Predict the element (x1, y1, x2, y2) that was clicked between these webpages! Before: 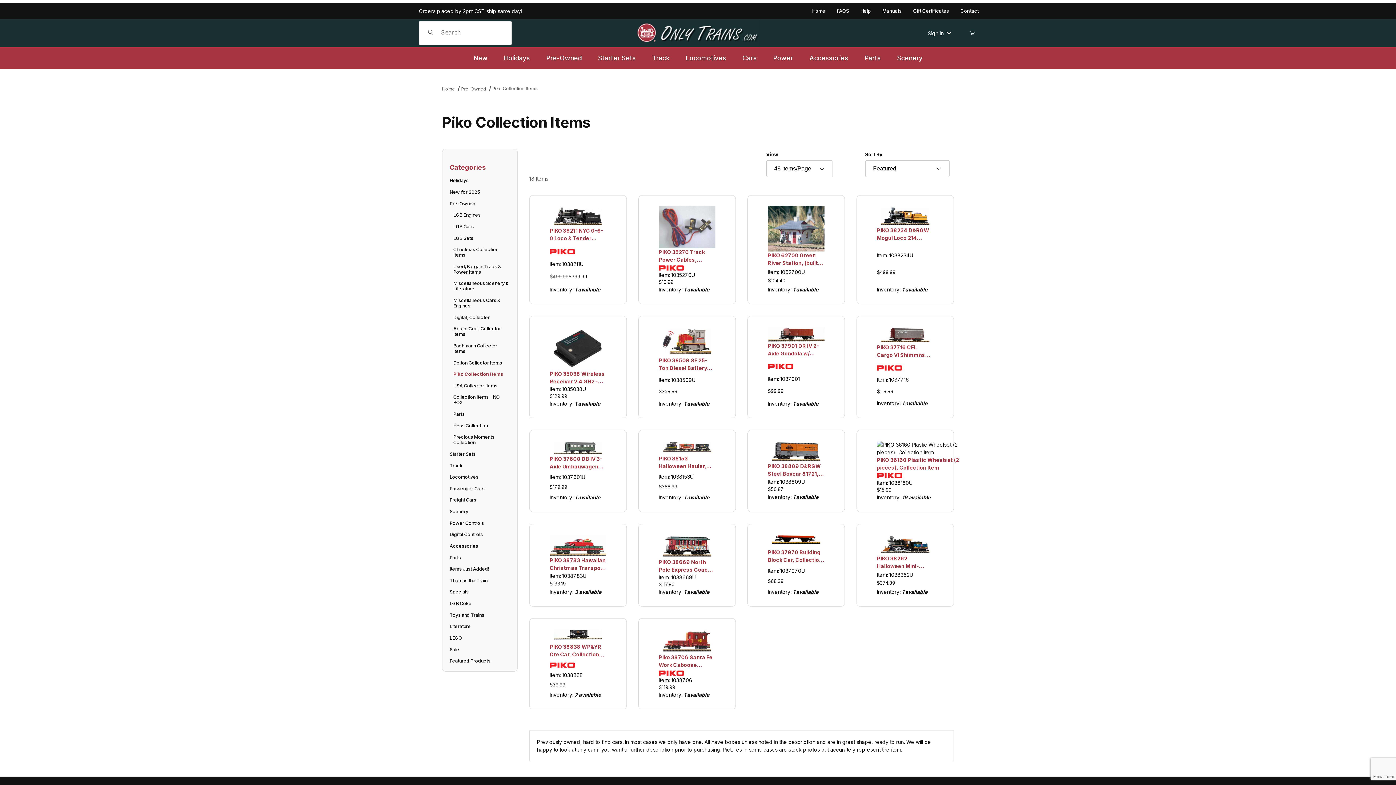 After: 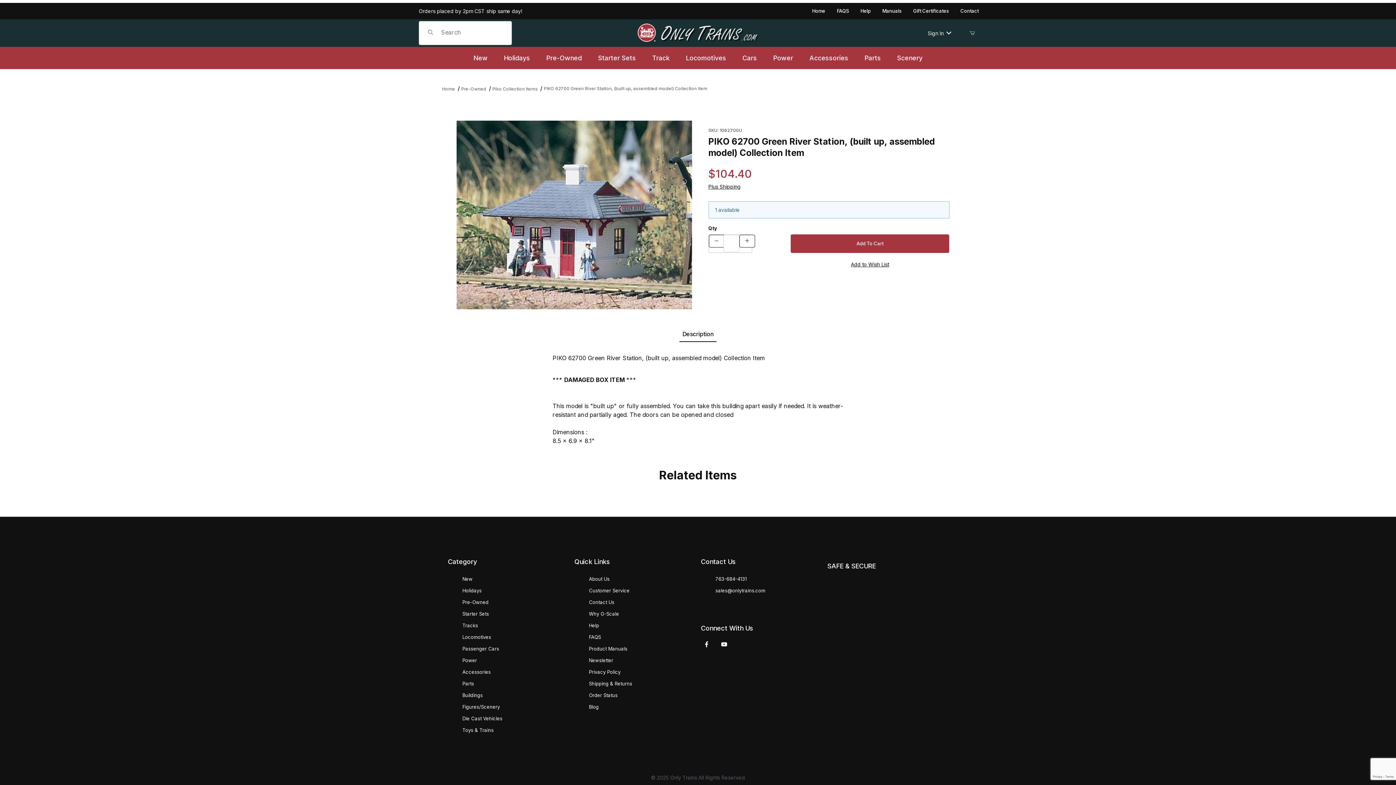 Action: label: PIKO 62700 Green River Station, (built up, assembled model) Collection Item bbox: (767, 251, 824, 266)